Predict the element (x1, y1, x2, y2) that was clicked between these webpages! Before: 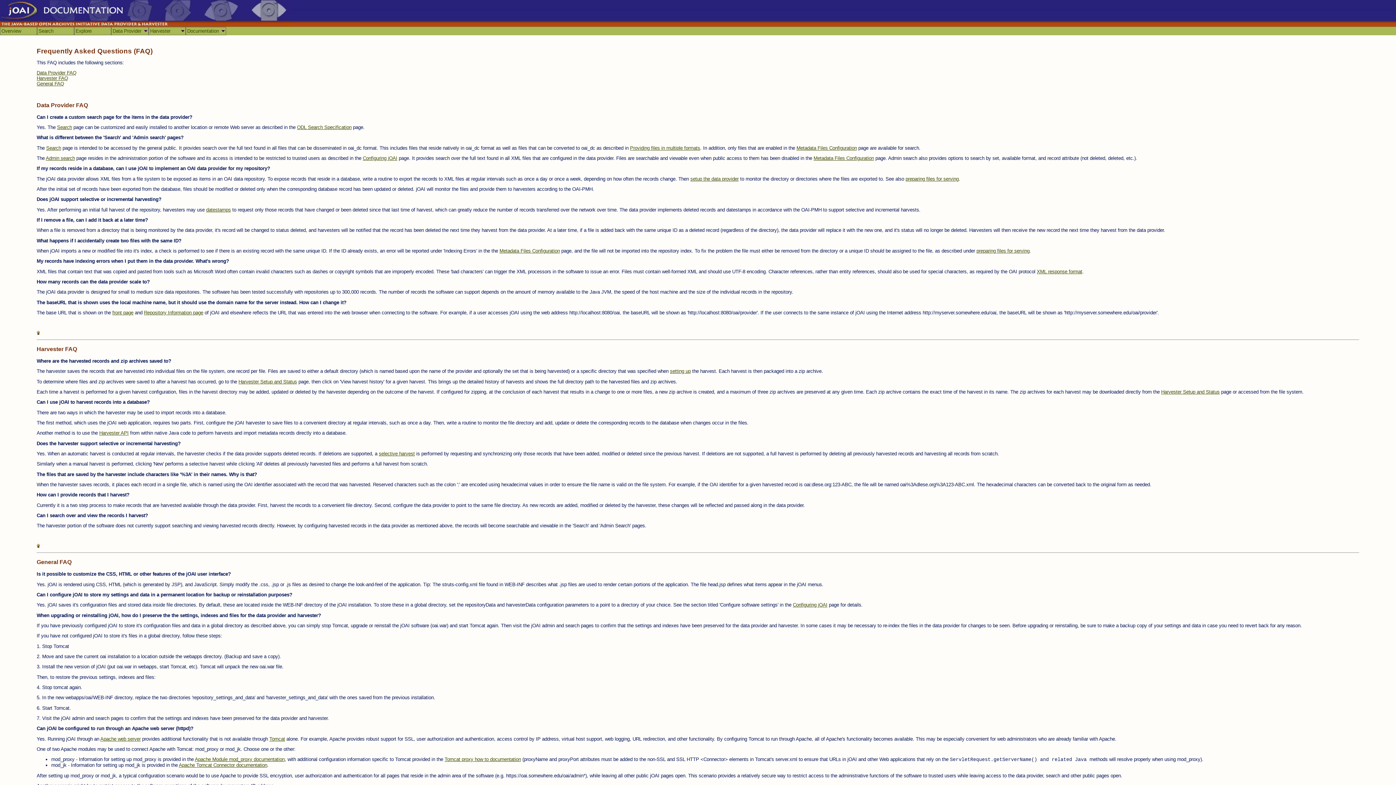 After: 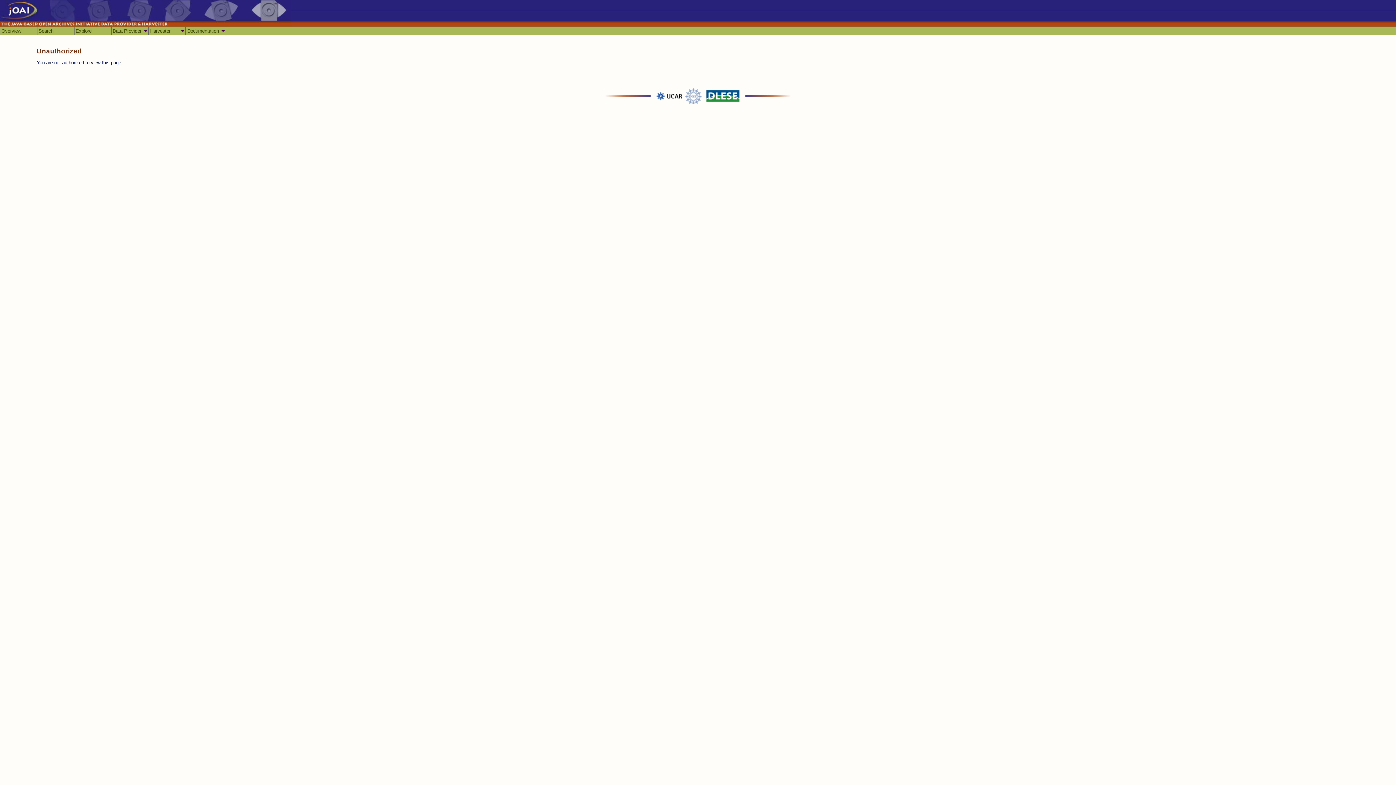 Action: label: Metadata Files Configuration bbox: (499, 248, 560, 253)